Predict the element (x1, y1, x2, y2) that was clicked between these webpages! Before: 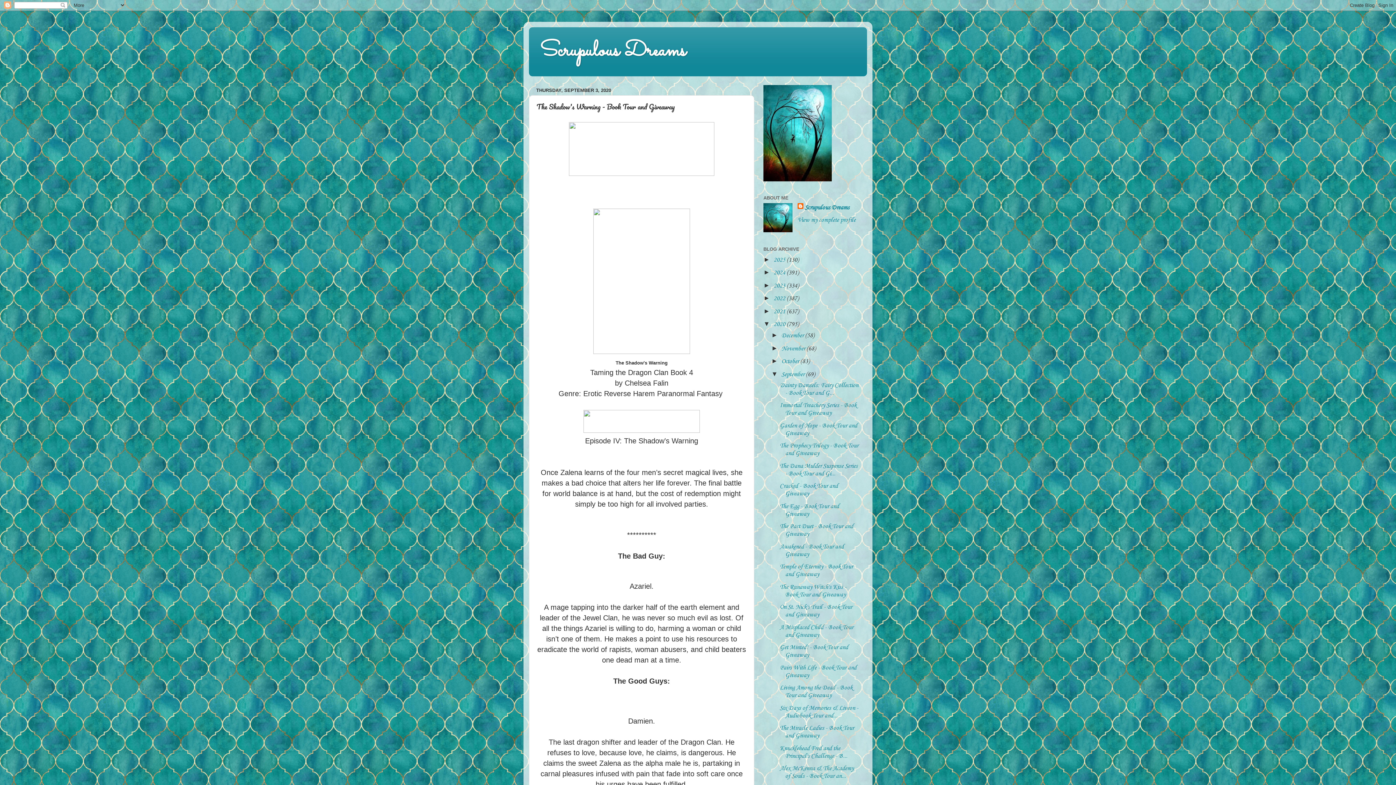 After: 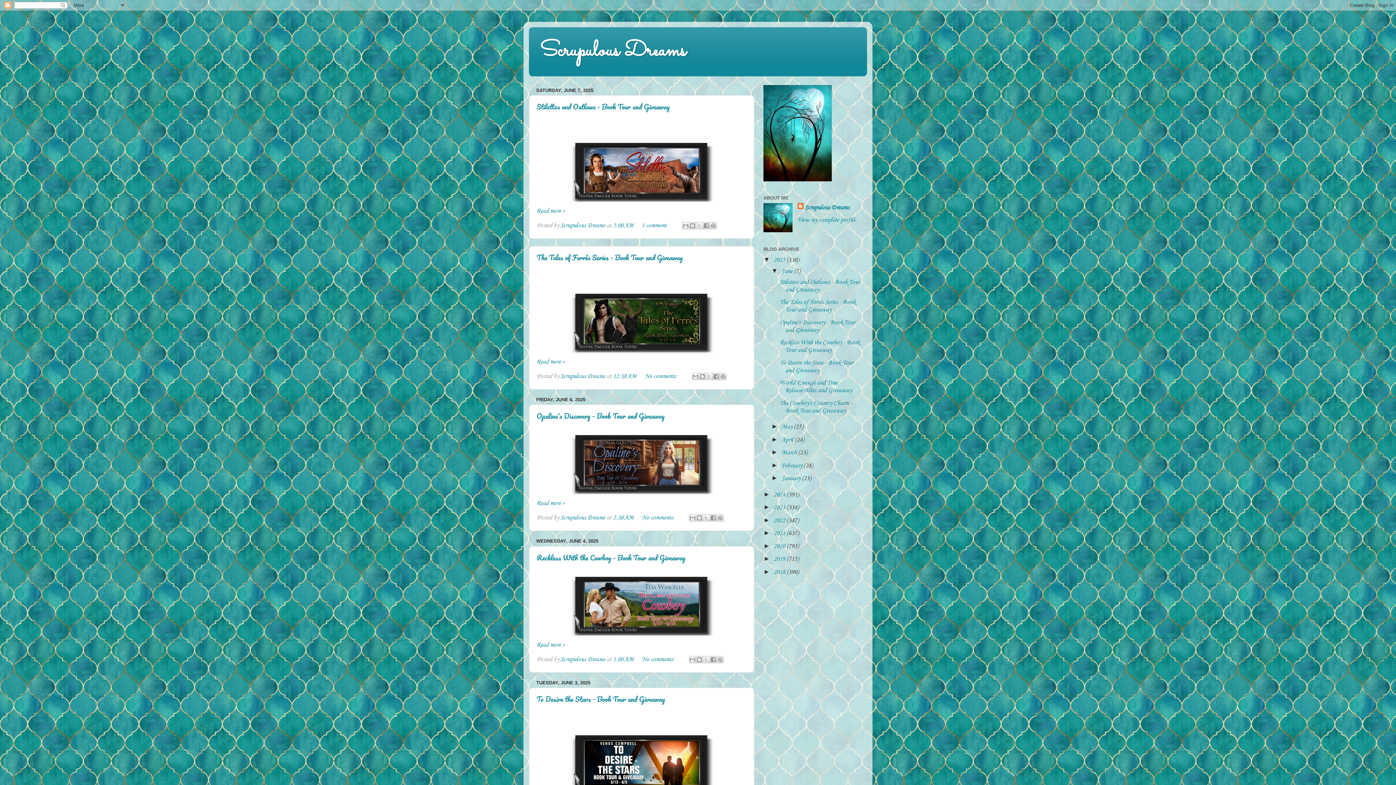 Action: label: 2025  bbox: (773, 256, 786, 263)